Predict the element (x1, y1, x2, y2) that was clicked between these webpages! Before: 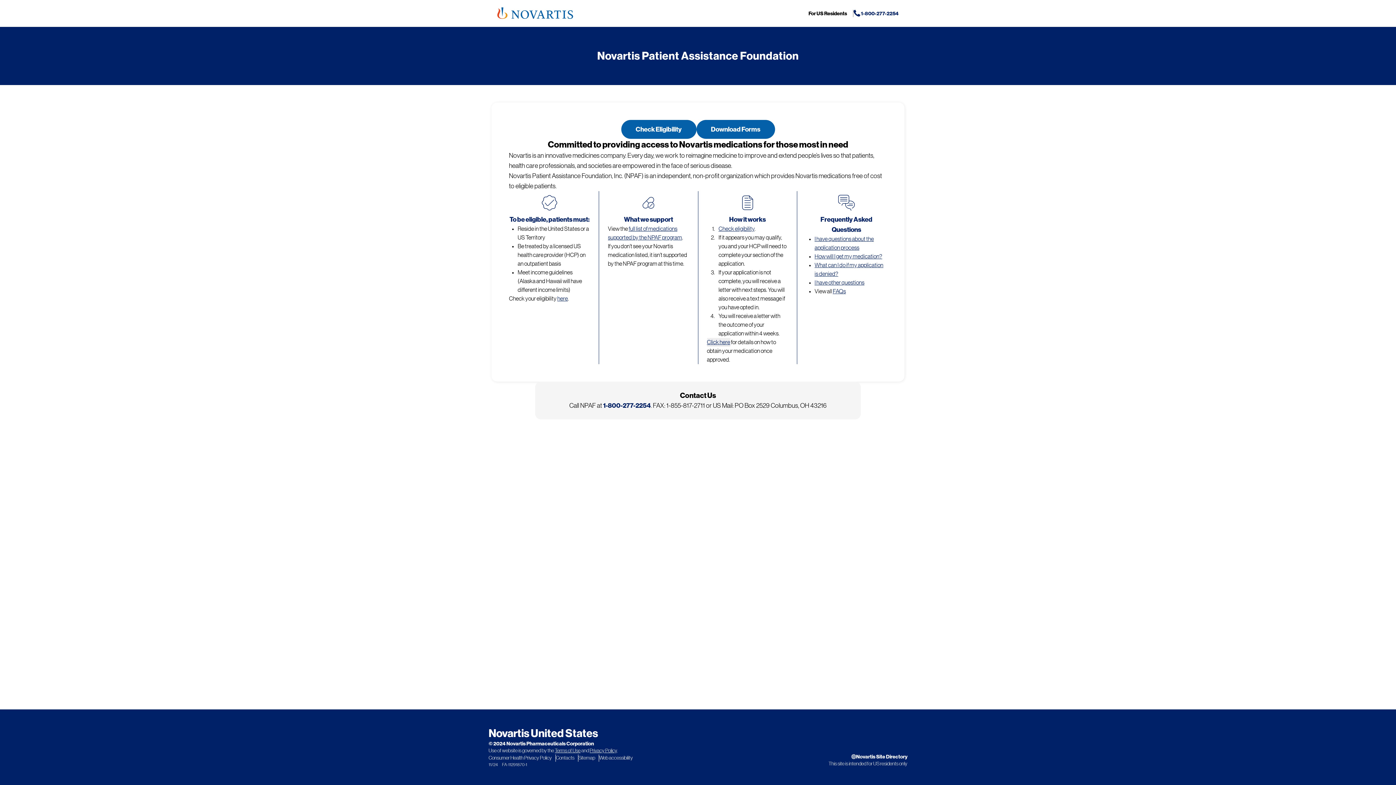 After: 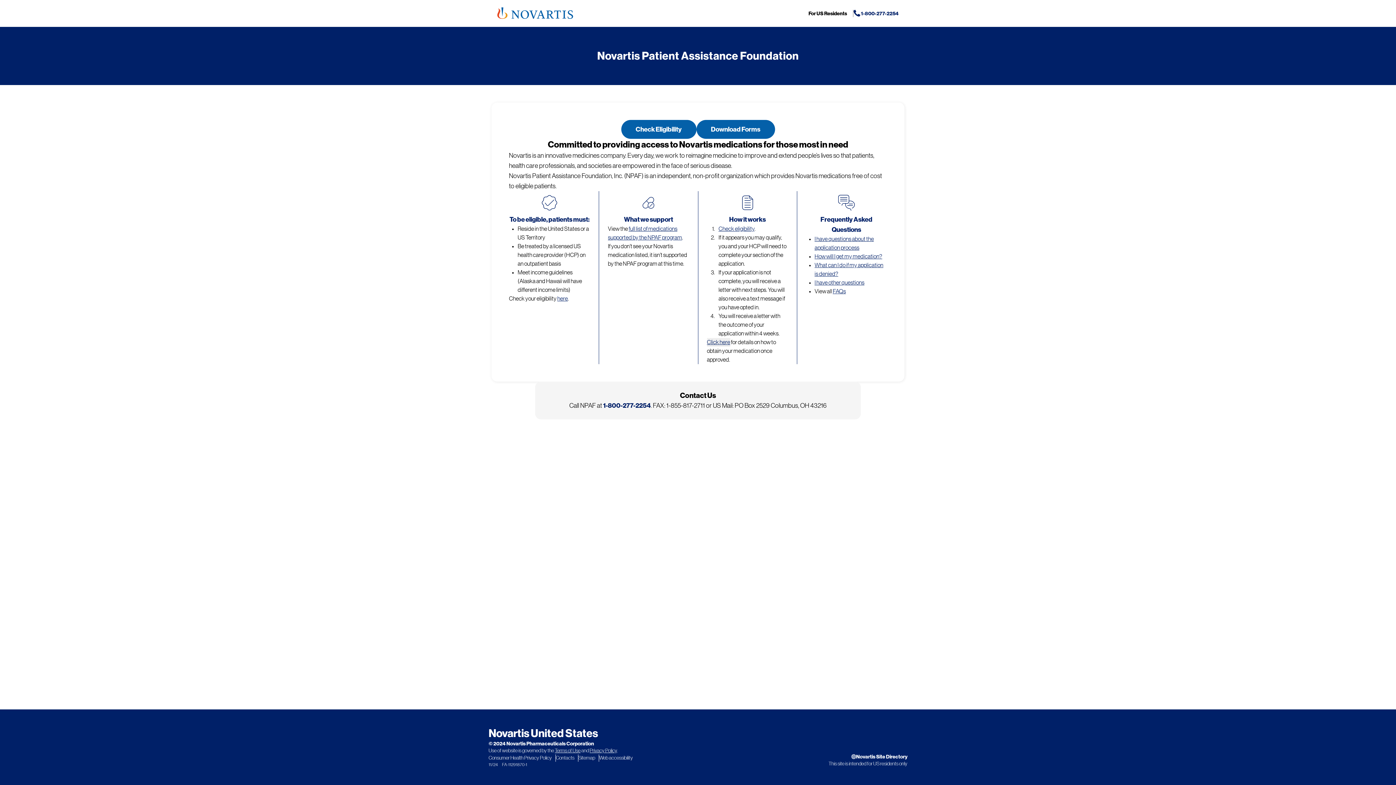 Action: bbox: (554, 748, 580, 753) label: Terms of Use